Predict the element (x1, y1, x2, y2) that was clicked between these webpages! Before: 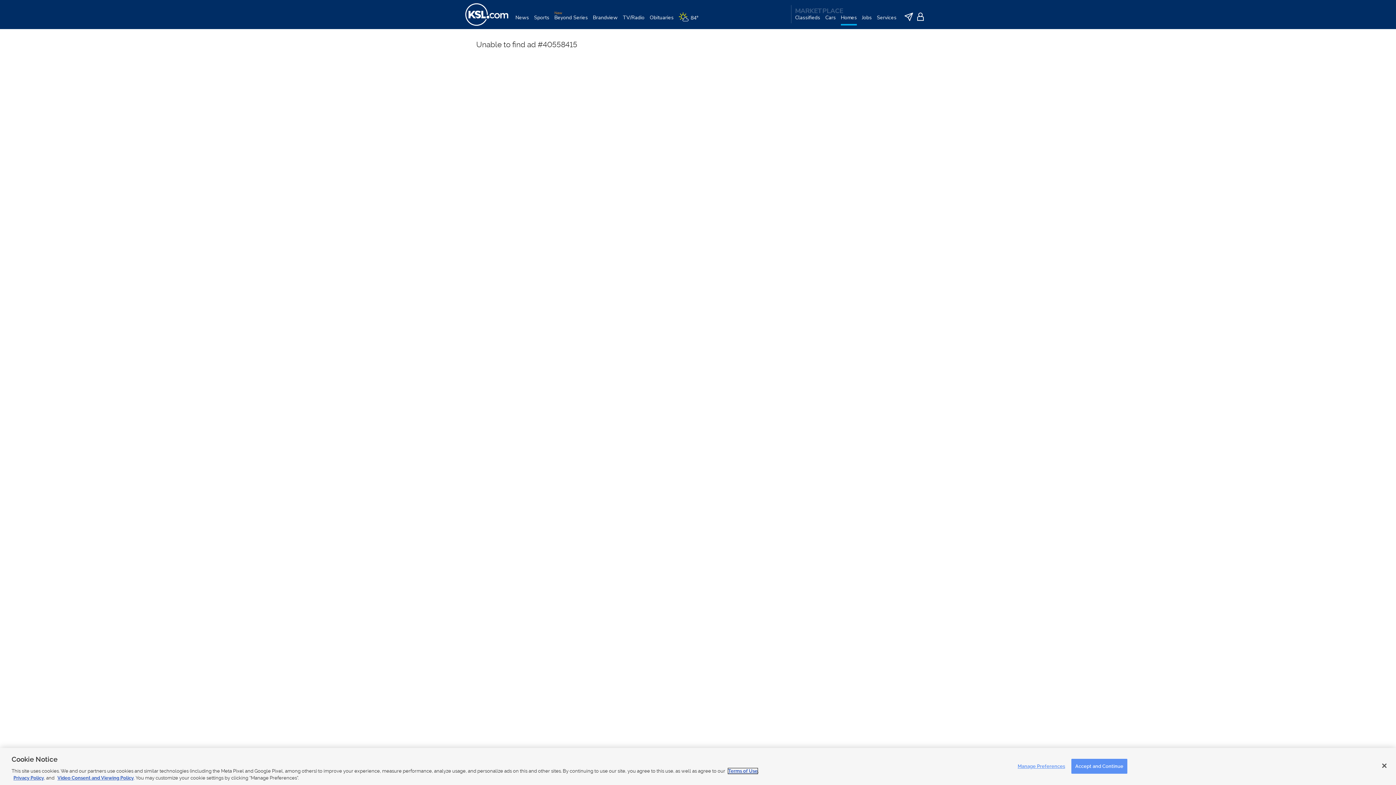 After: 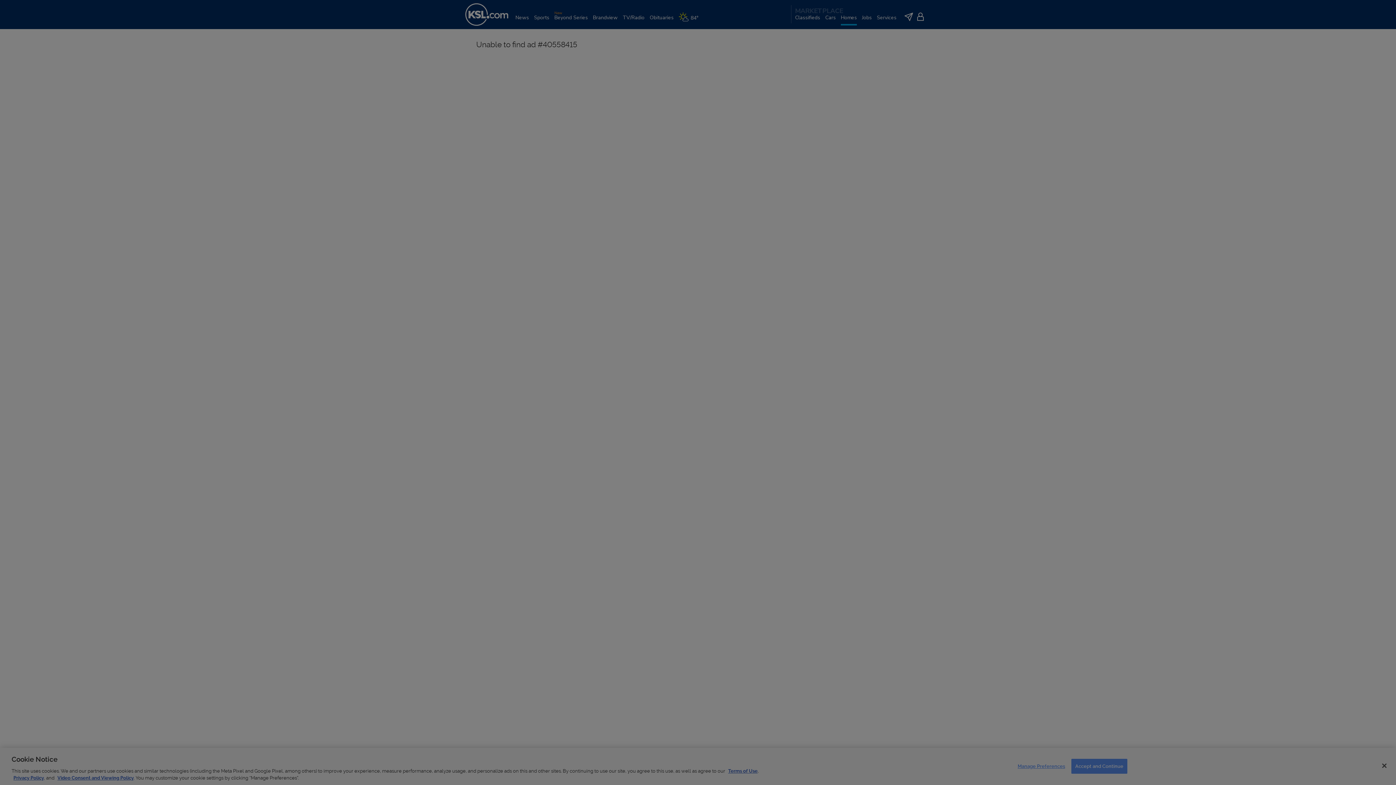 Action: label: Manage Preferences bbox: (1017, 759, 1065, 773)